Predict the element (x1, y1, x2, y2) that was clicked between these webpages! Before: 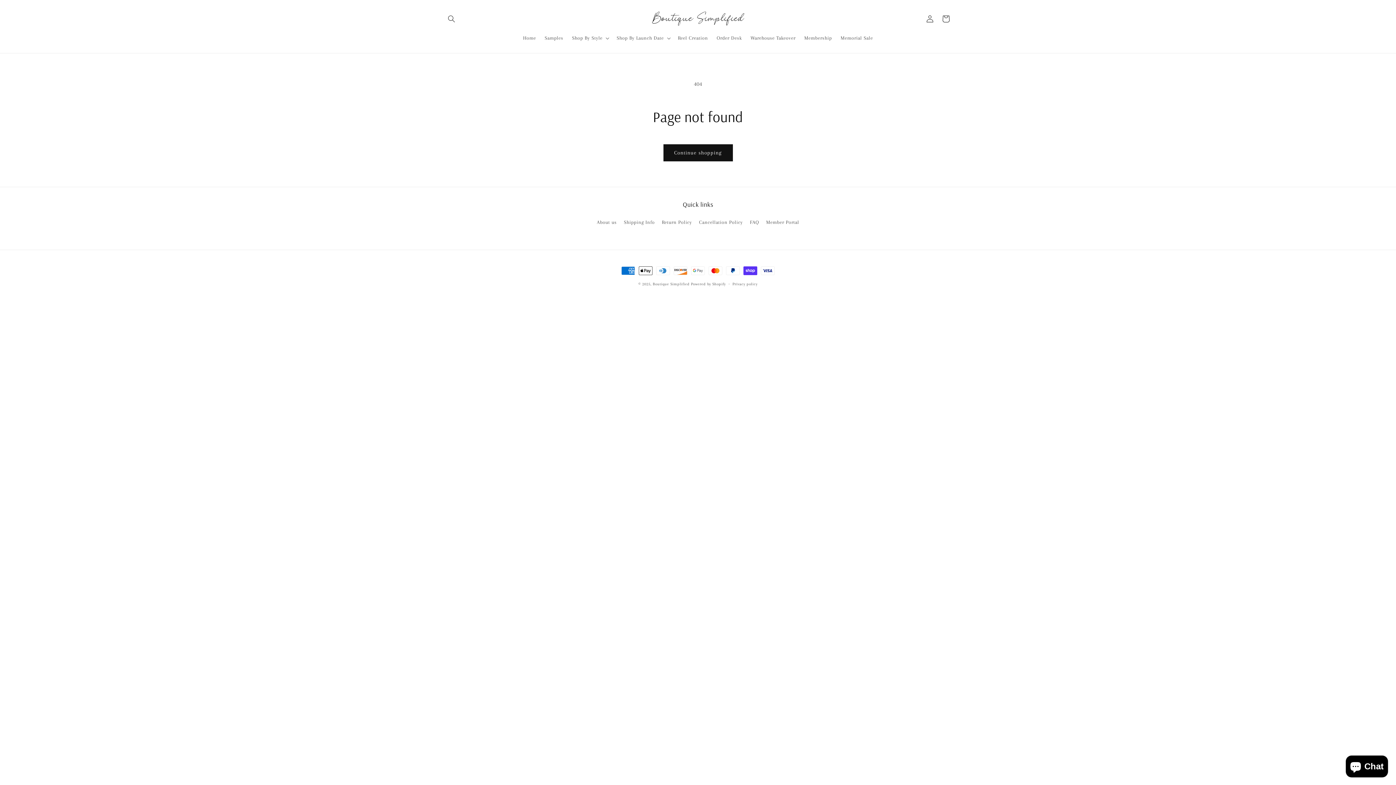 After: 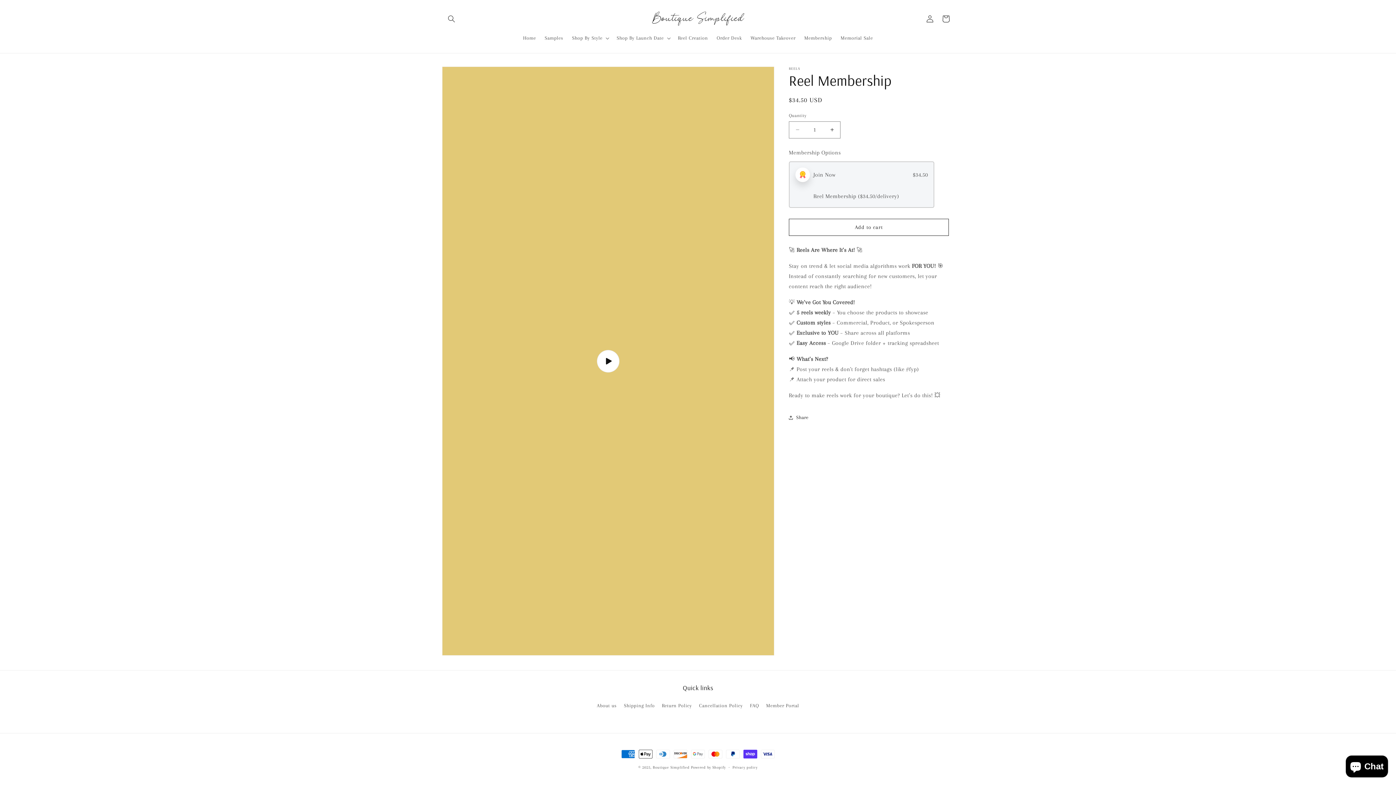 Action: bbox: (673, 30, 712, 45) label: Reel Creation